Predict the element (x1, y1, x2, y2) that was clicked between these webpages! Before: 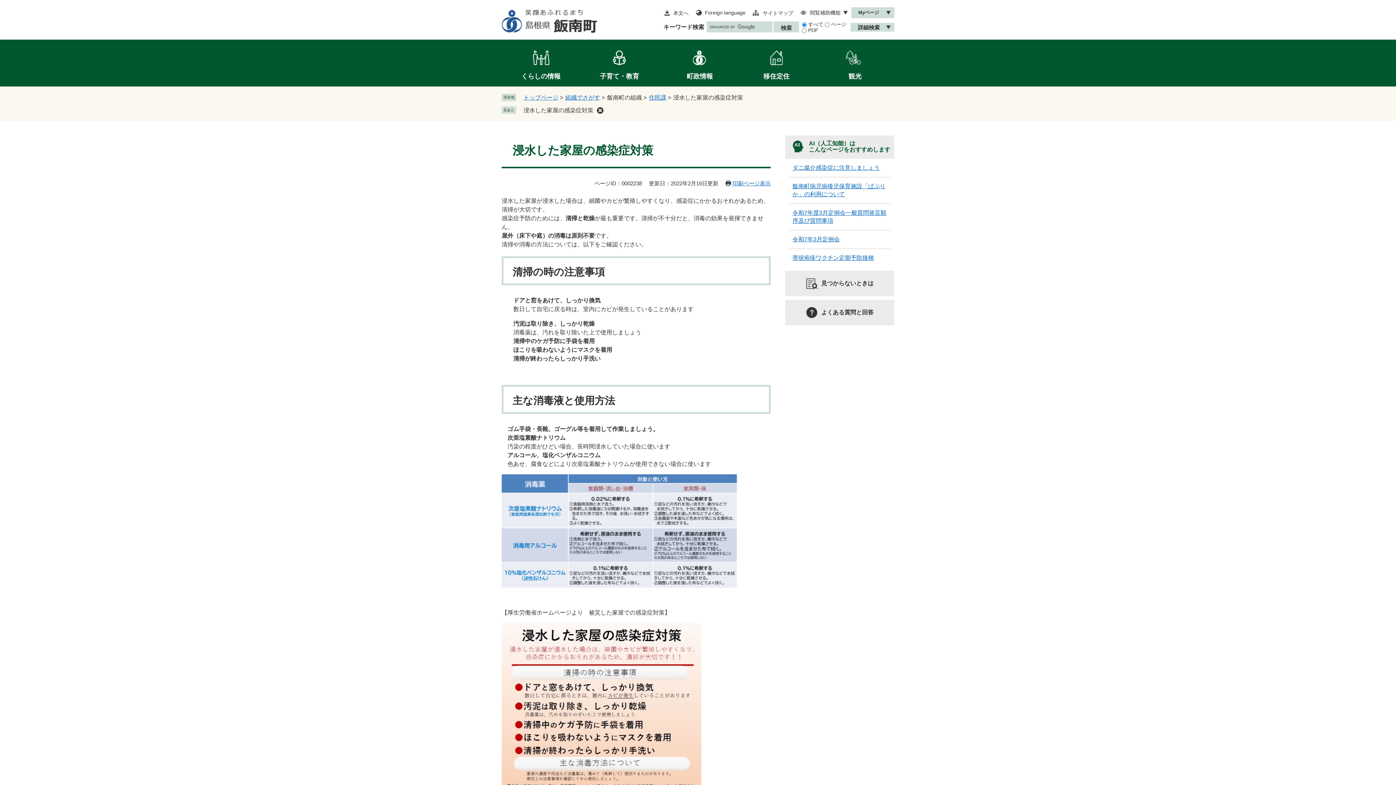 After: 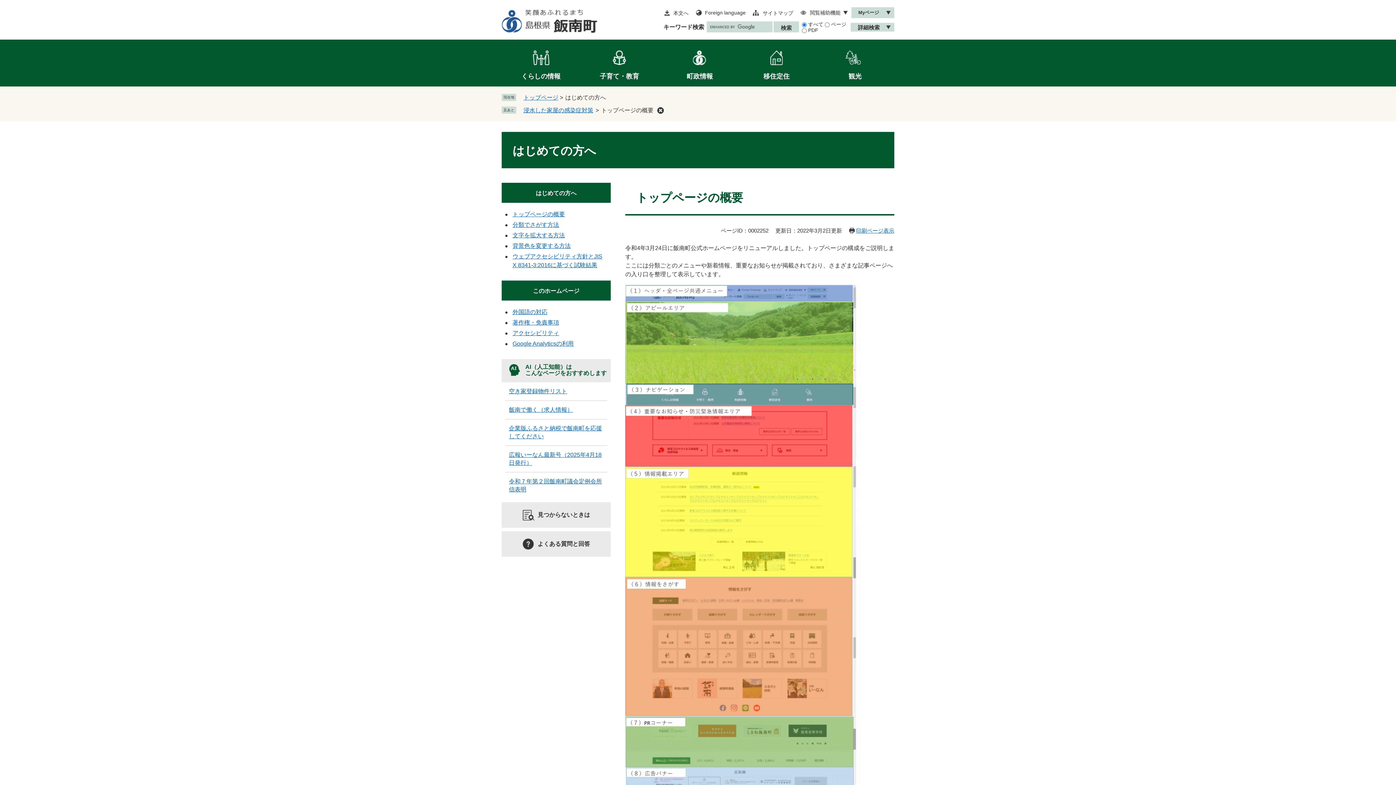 Action: label: 見つからないときは bbox: (785, 270, 894, 296)